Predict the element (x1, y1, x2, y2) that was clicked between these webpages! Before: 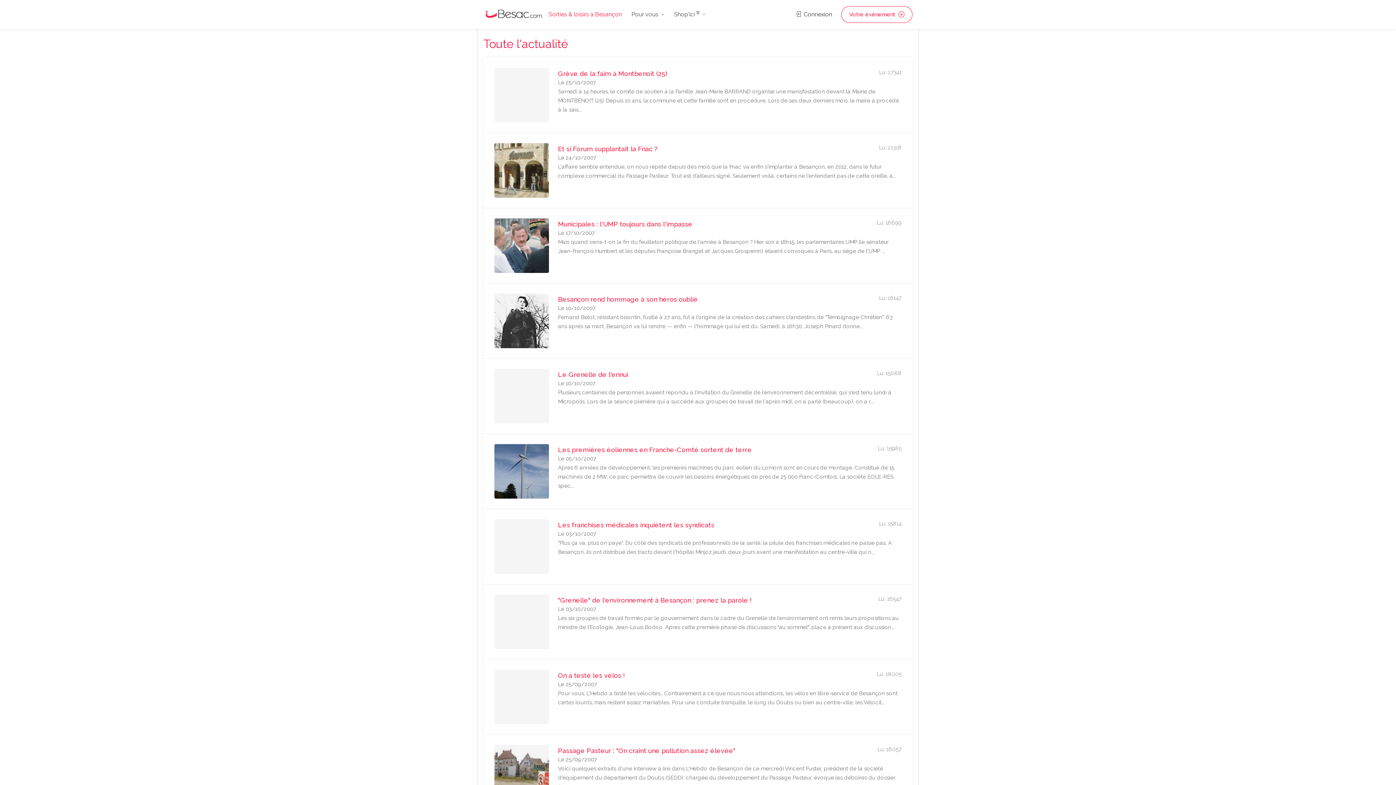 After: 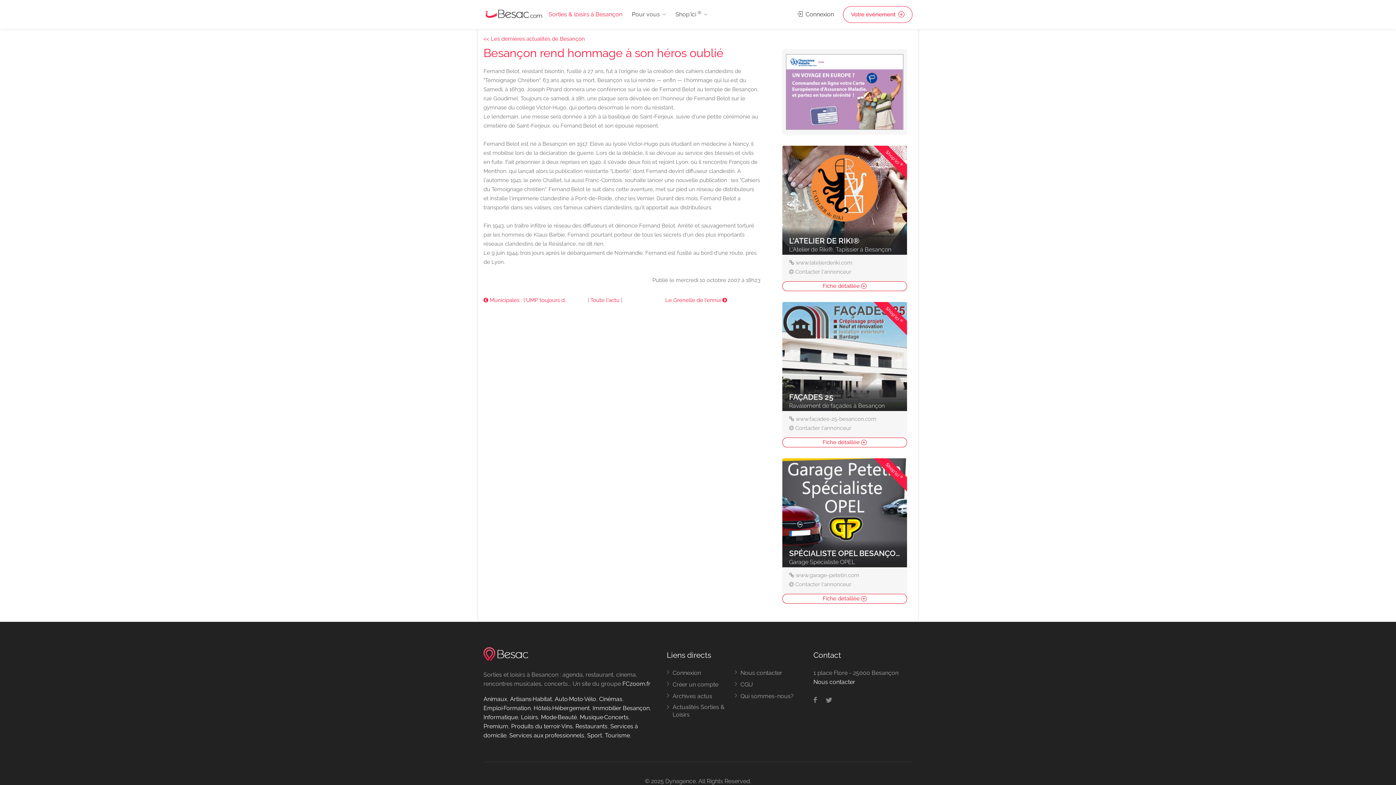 Action: bbox: (494, 292, 901, 350) label: Besançon rend hommage à son héros oublié
Lu: 16147
Le 10/10/2007
Fernand Belot, résistant bisontin, fusillé à 27 ans, fut à l'origine de la création des cahiers clandestins de "Témoignage Chrétien". 63 ans après sa mort, Besançon va lui rendre — enfin — l'hommage qui lui est du. Samedi, à 16h30, Joseph Pinard donne...